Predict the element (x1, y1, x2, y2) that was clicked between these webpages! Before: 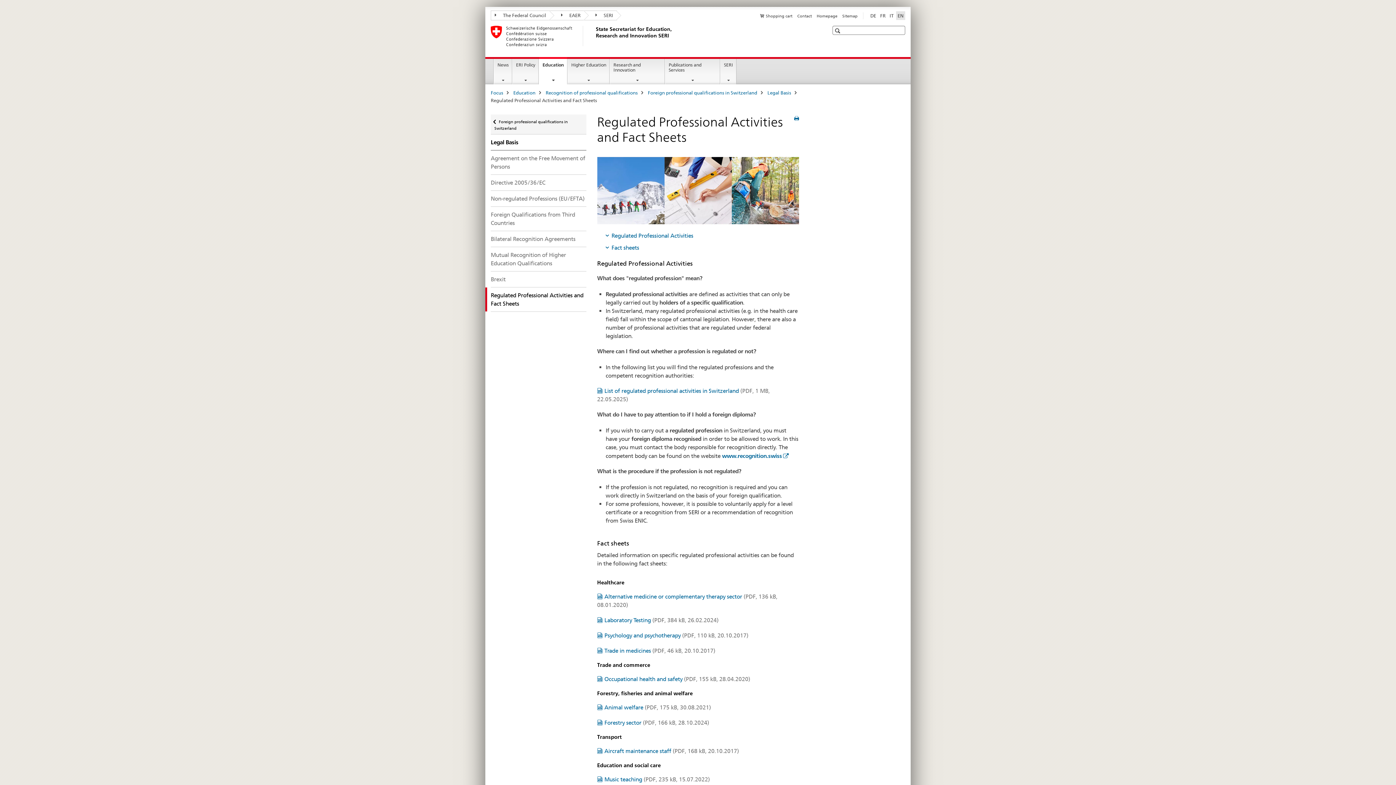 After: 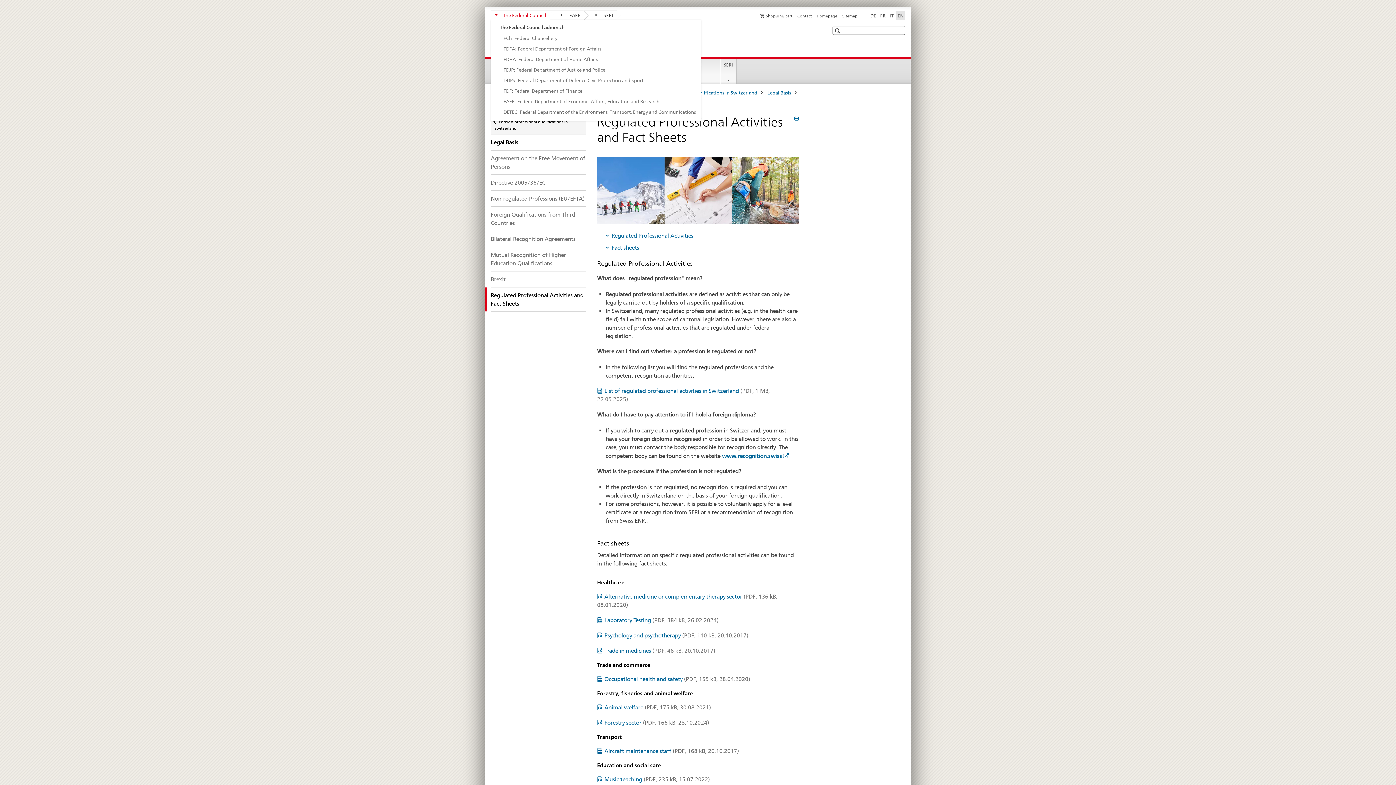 Action: label: The Federal Council bbox: (490, 10, 550, 20)